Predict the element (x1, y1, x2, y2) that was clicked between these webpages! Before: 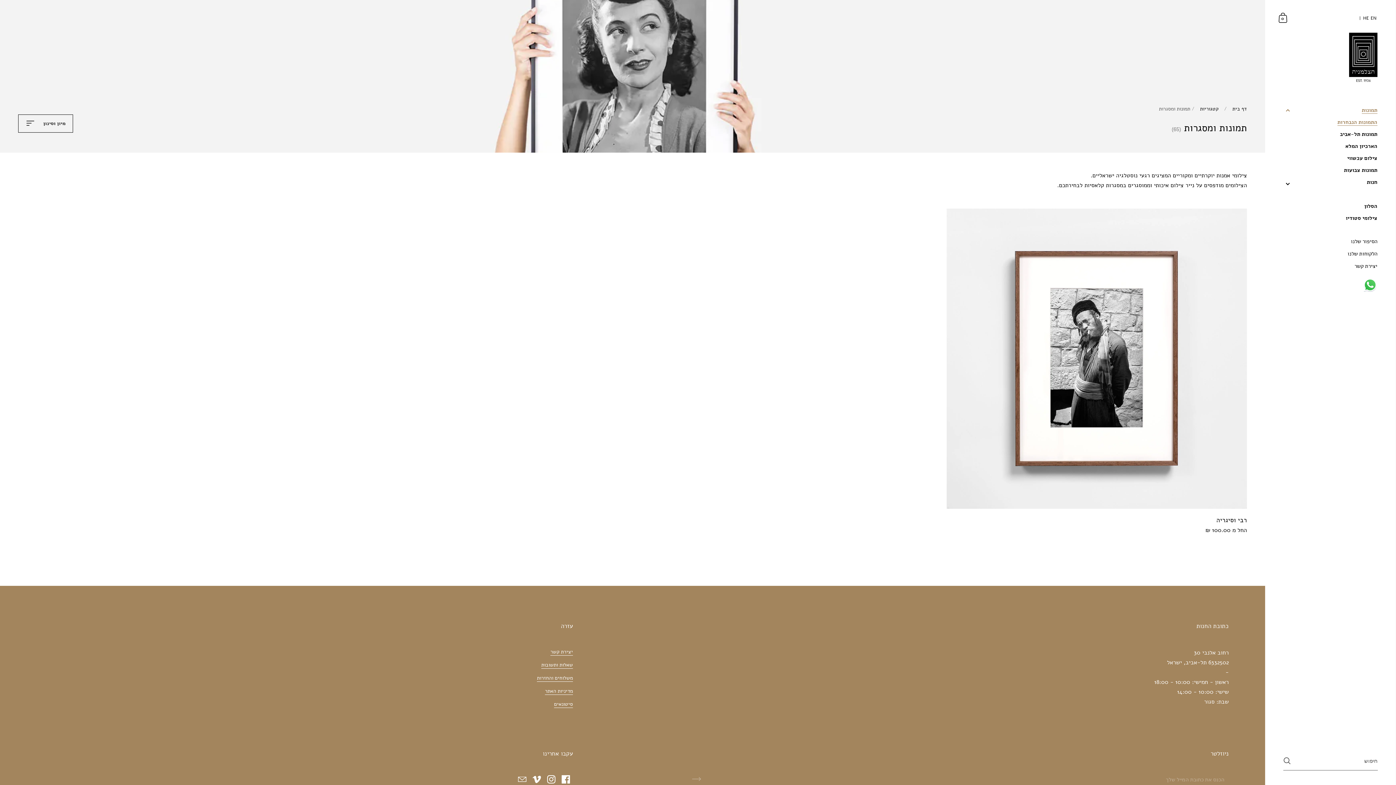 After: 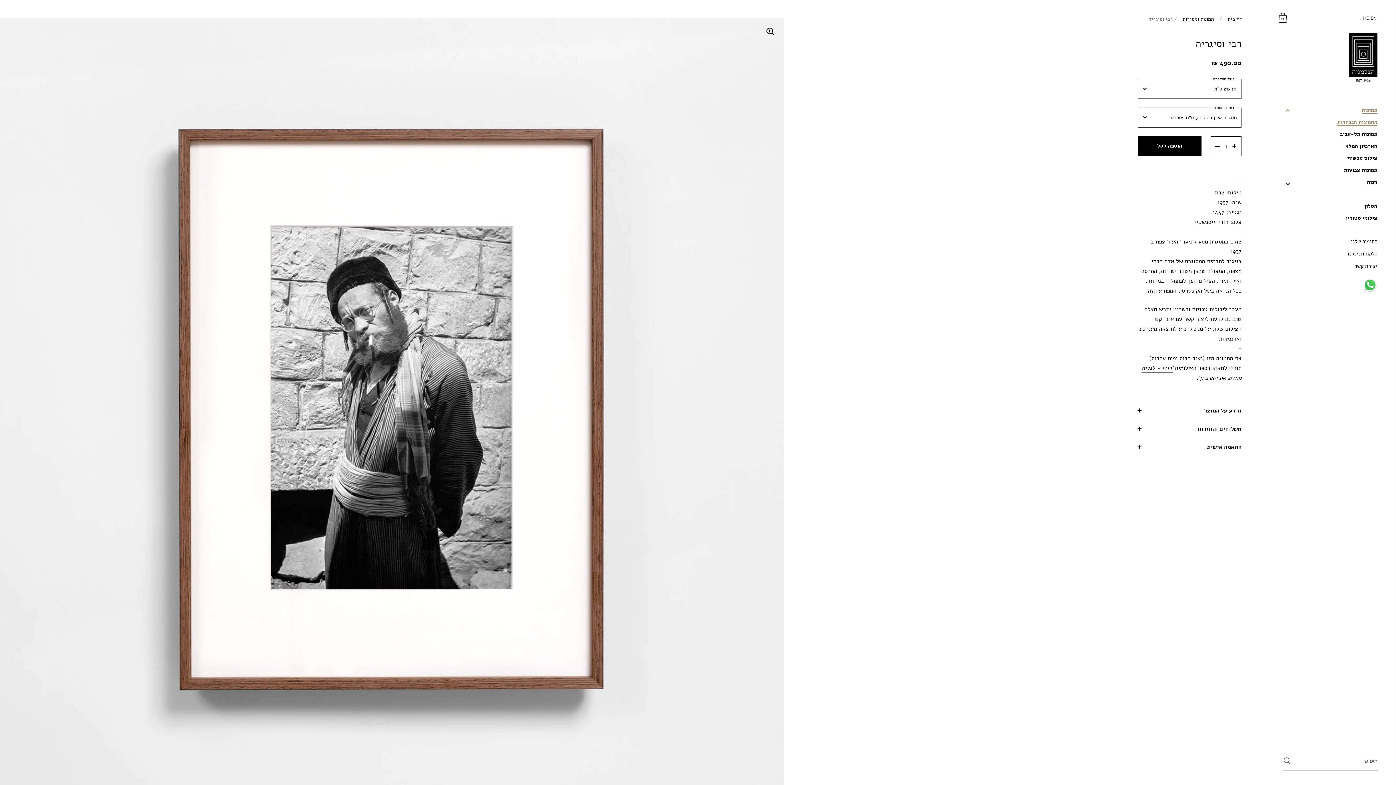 Action: bbox: (946, 516, 1247, 535) label: רבי וסיגריה
החל מ 100.00 ₪